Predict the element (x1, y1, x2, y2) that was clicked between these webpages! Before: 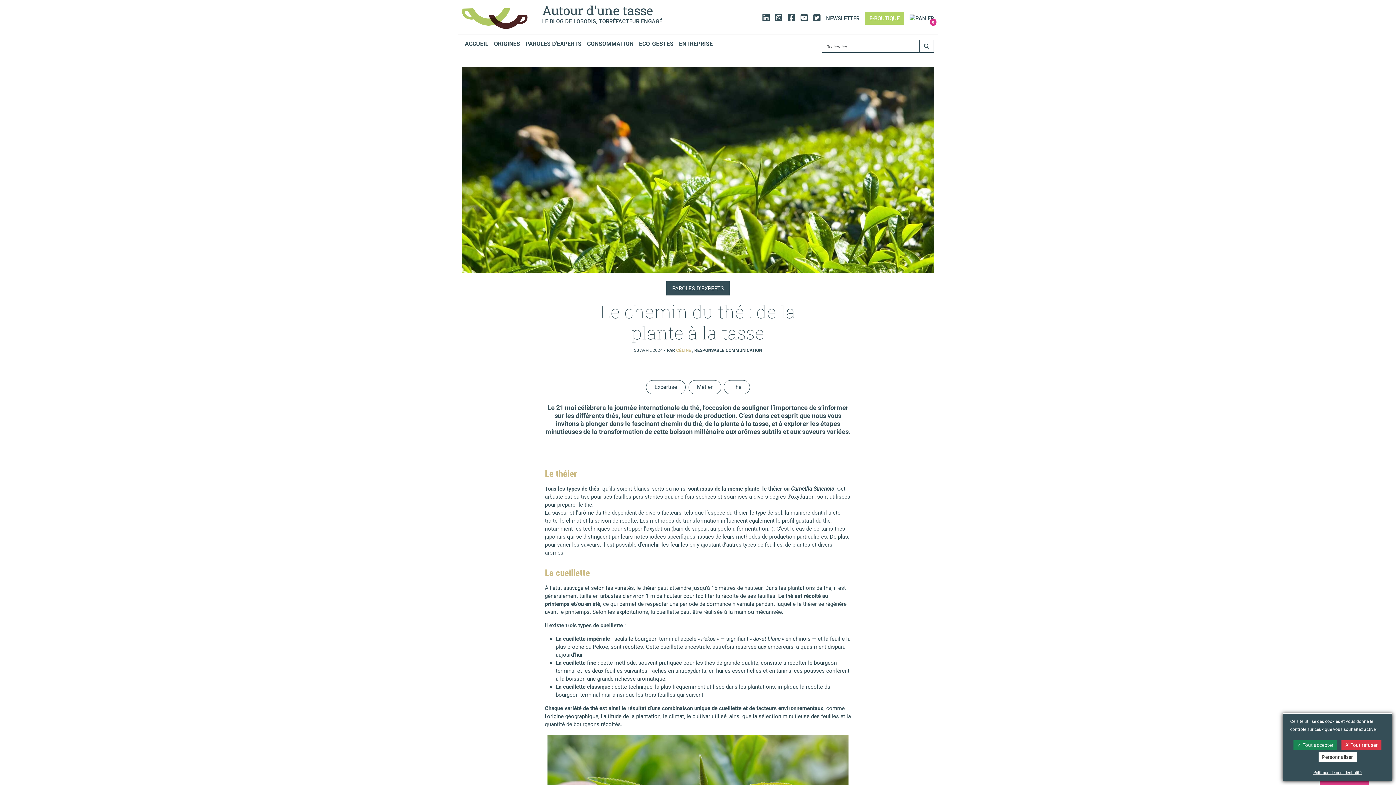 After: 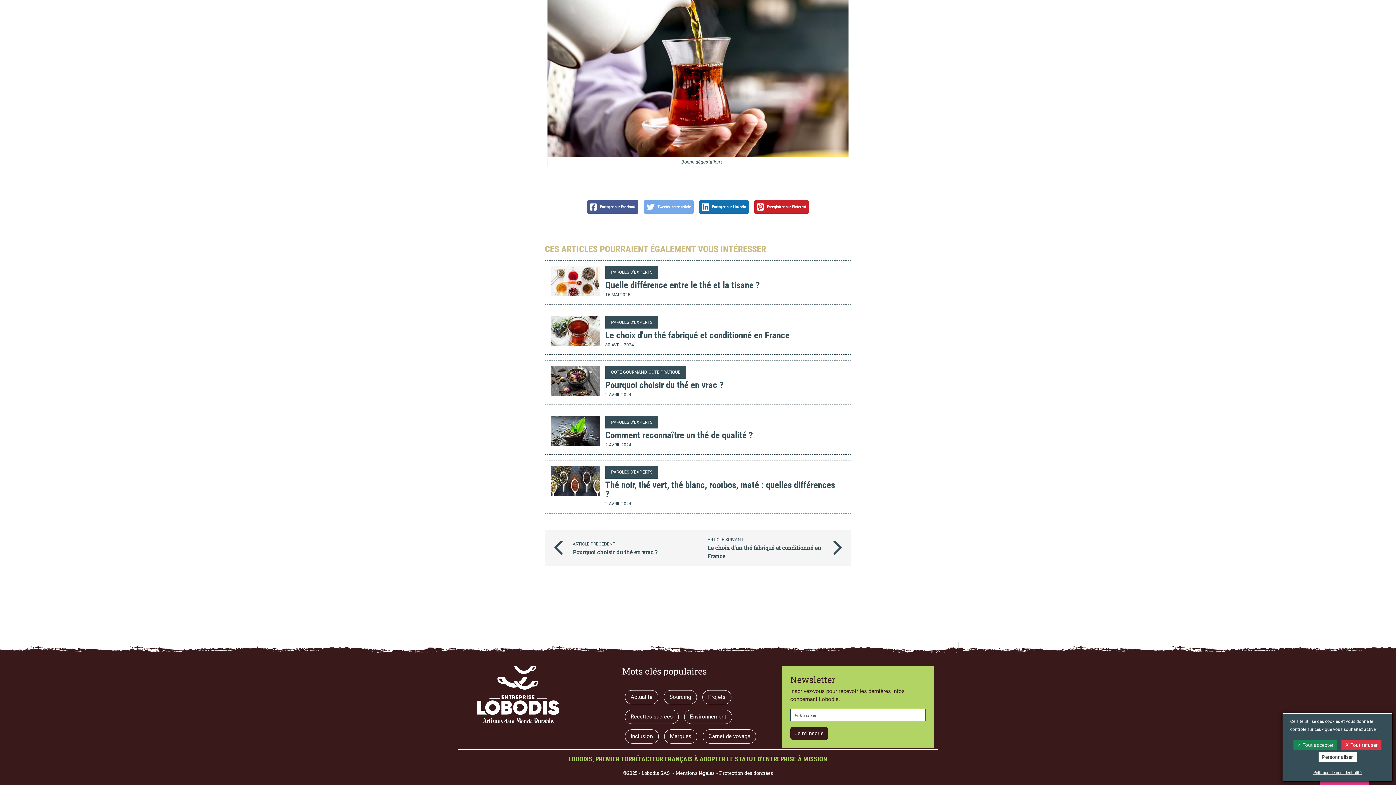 Action: bbox: (826, 14, 859, 22) label: NEWSLETTER